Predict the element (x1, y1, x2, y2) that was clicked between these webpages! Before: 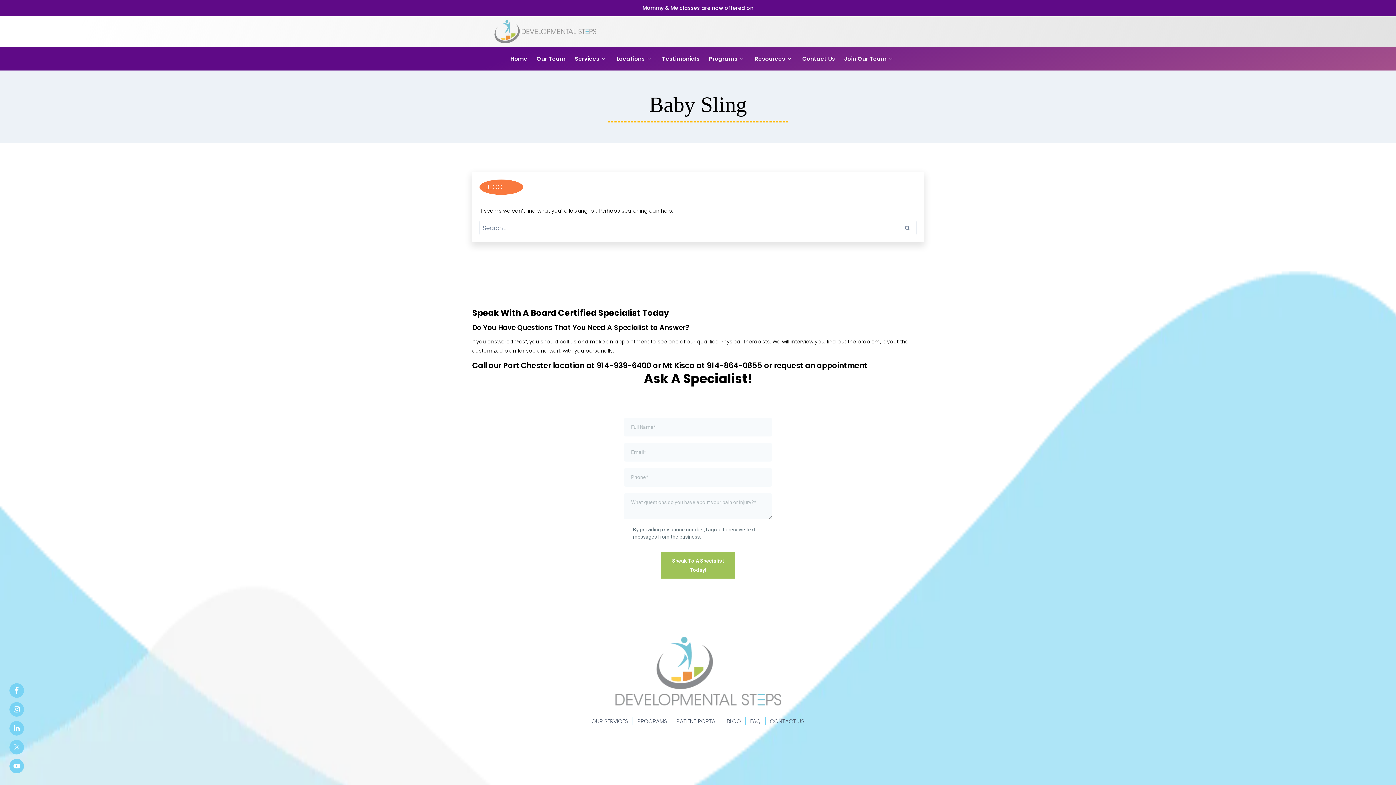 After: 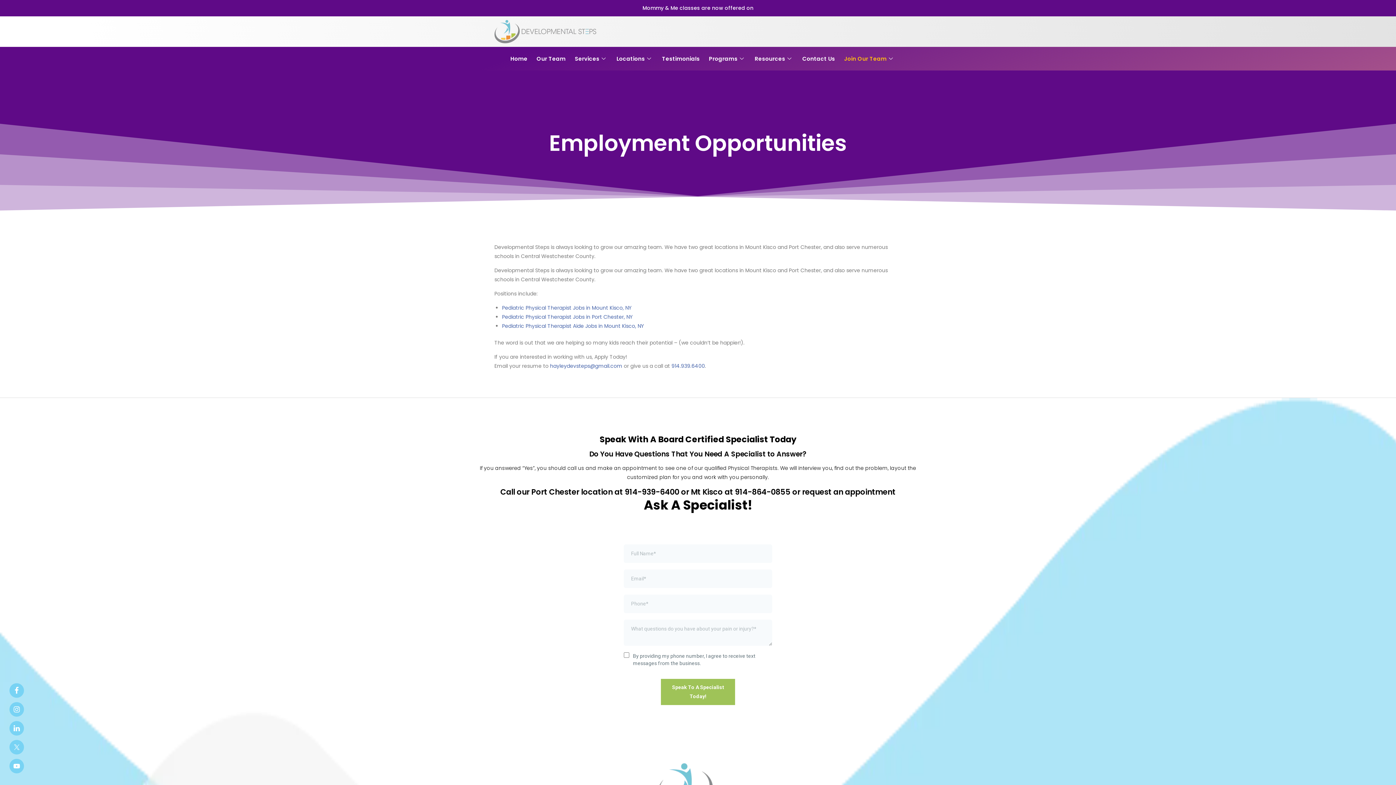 Action: label: Join Our Team bbox: (835, 47, 894, 70)